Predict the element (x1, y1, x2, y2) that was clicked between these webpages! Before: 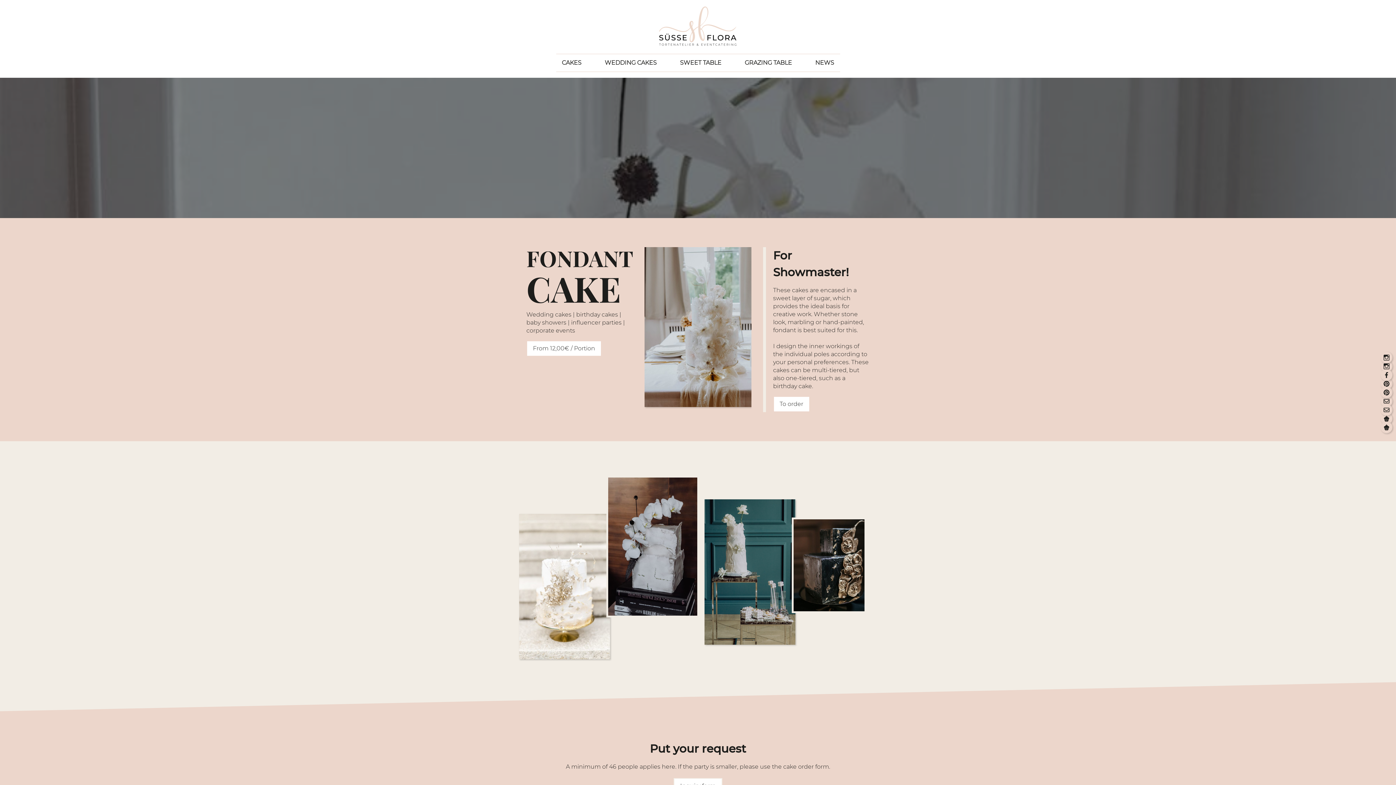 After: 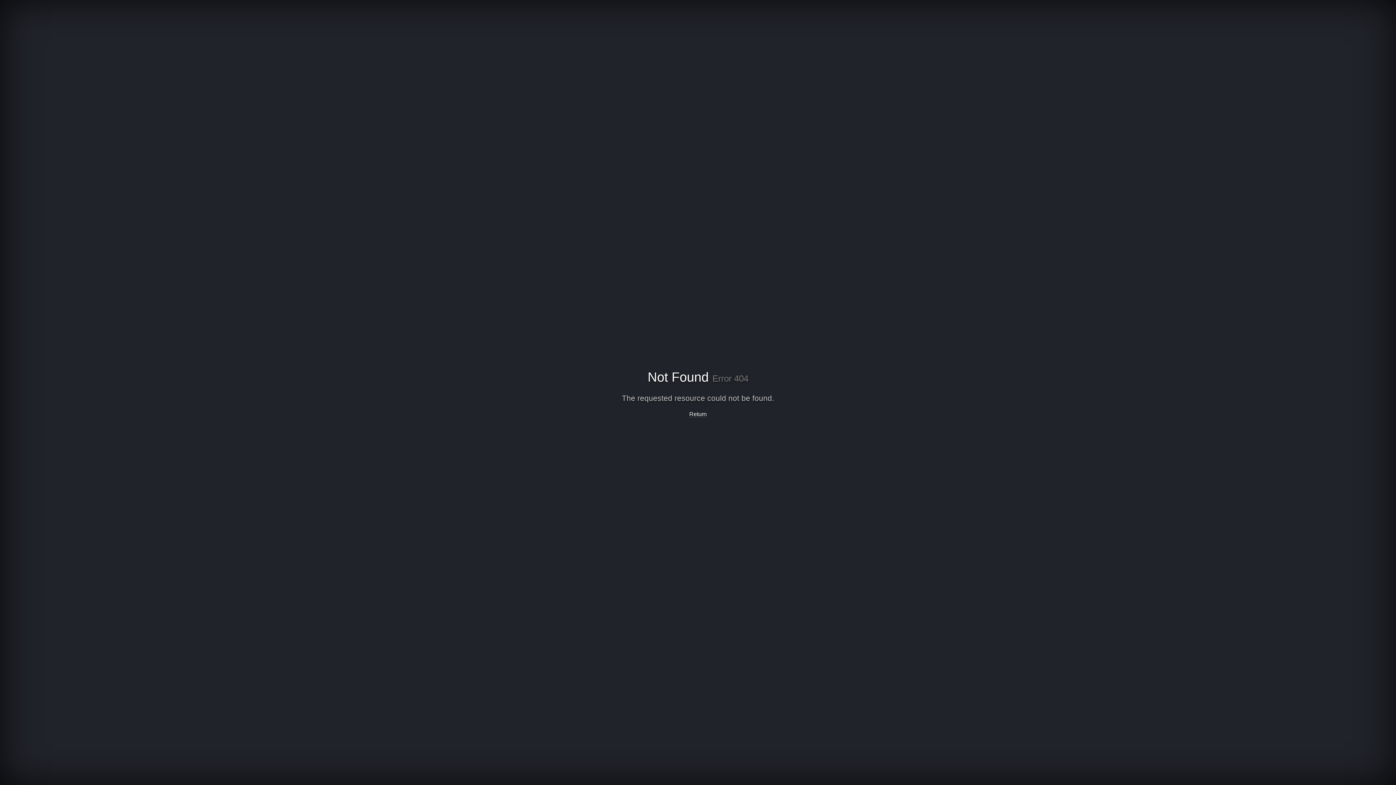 Action: bbox: (1381, 421, 1392, 433)